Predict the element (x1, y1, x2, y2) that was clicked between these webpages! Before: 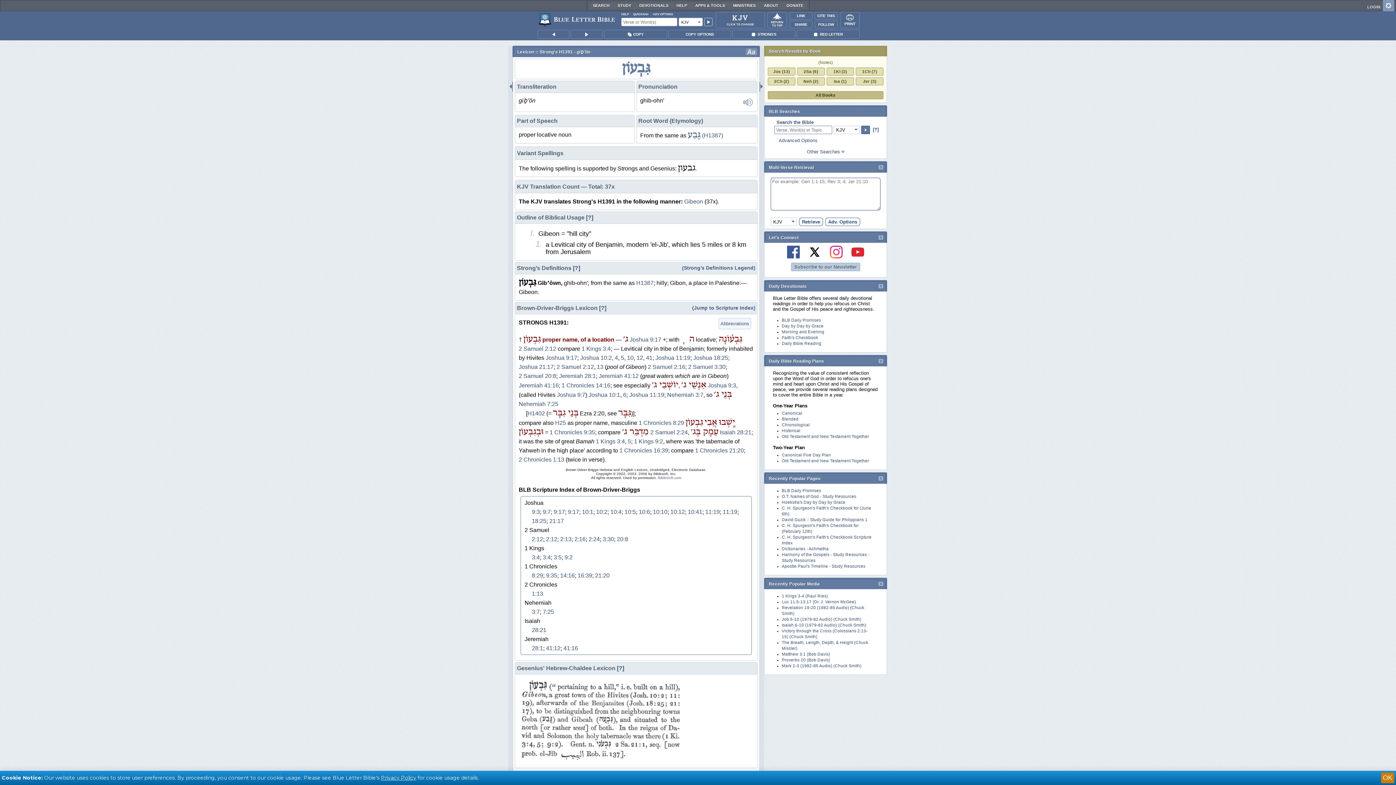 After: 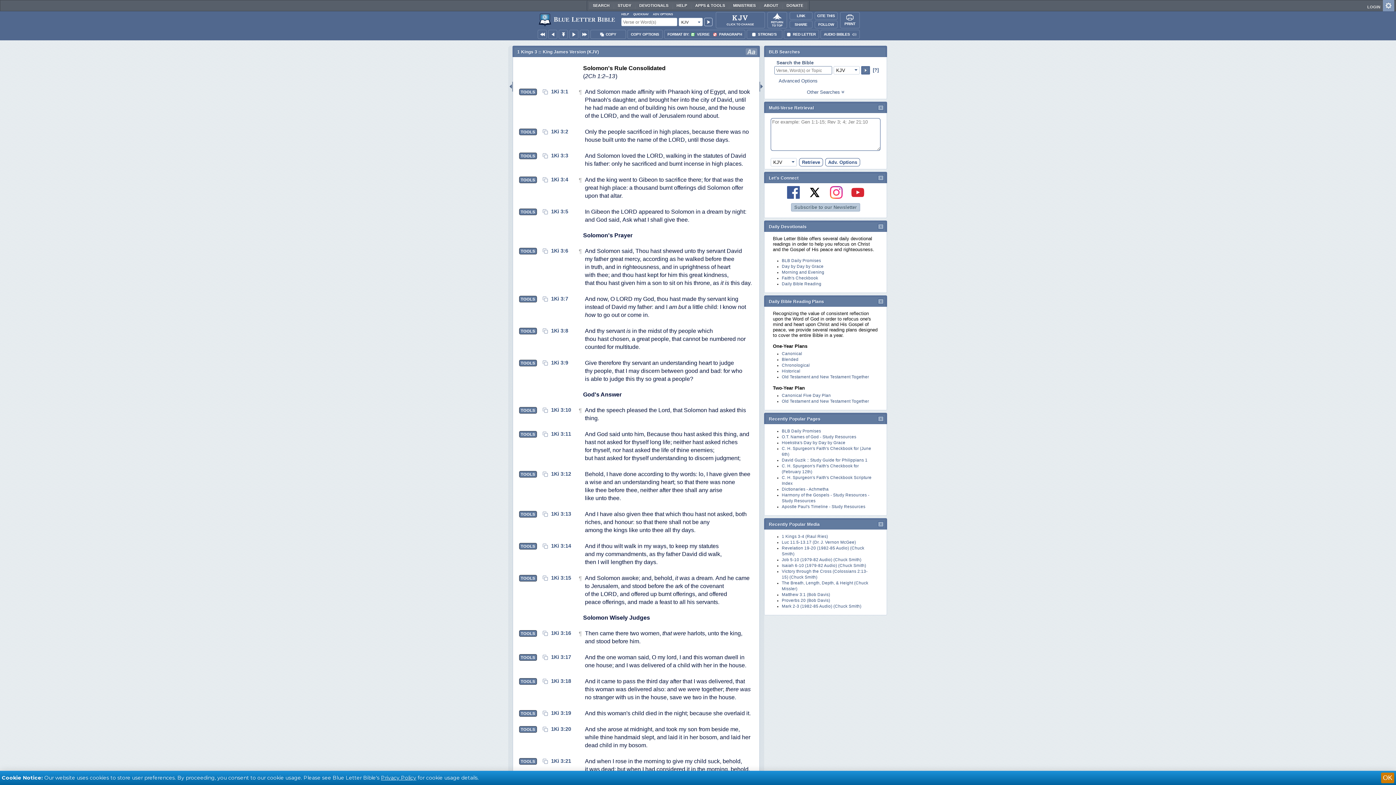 Action: bbox: (596, 438, 625, 444) label: 1 Kings 3:4